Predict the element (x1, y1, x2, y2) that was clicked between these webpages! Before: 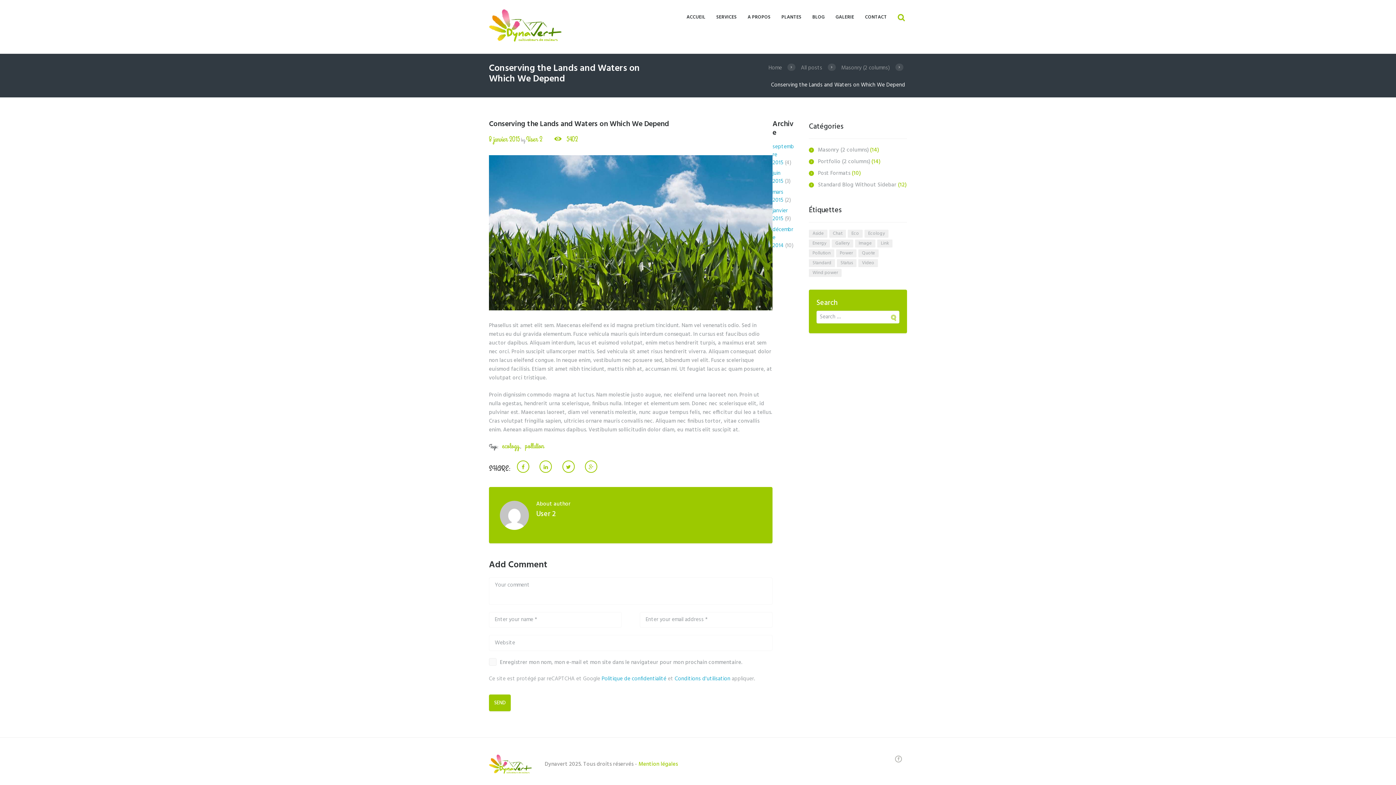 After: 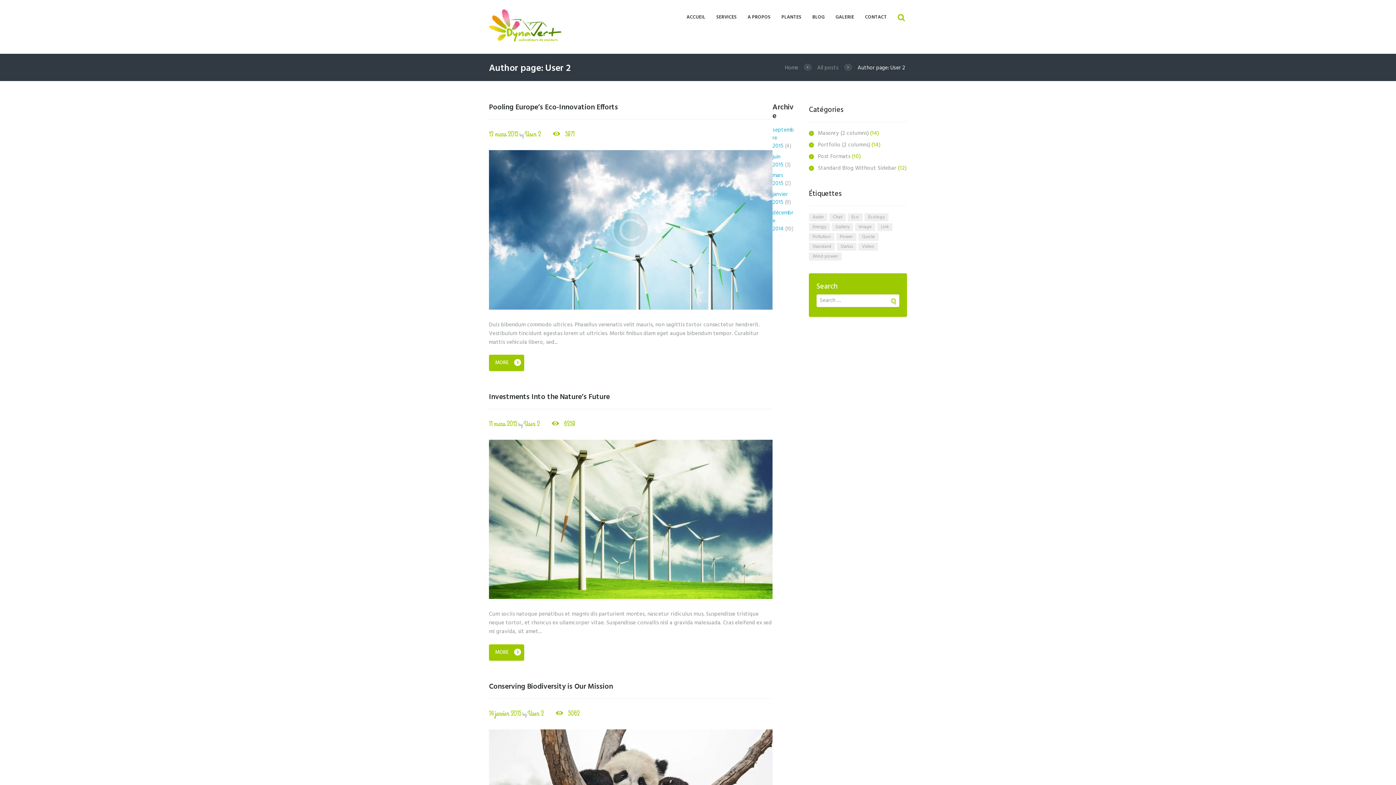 Action: bbox: (500, 500, 529, 509)